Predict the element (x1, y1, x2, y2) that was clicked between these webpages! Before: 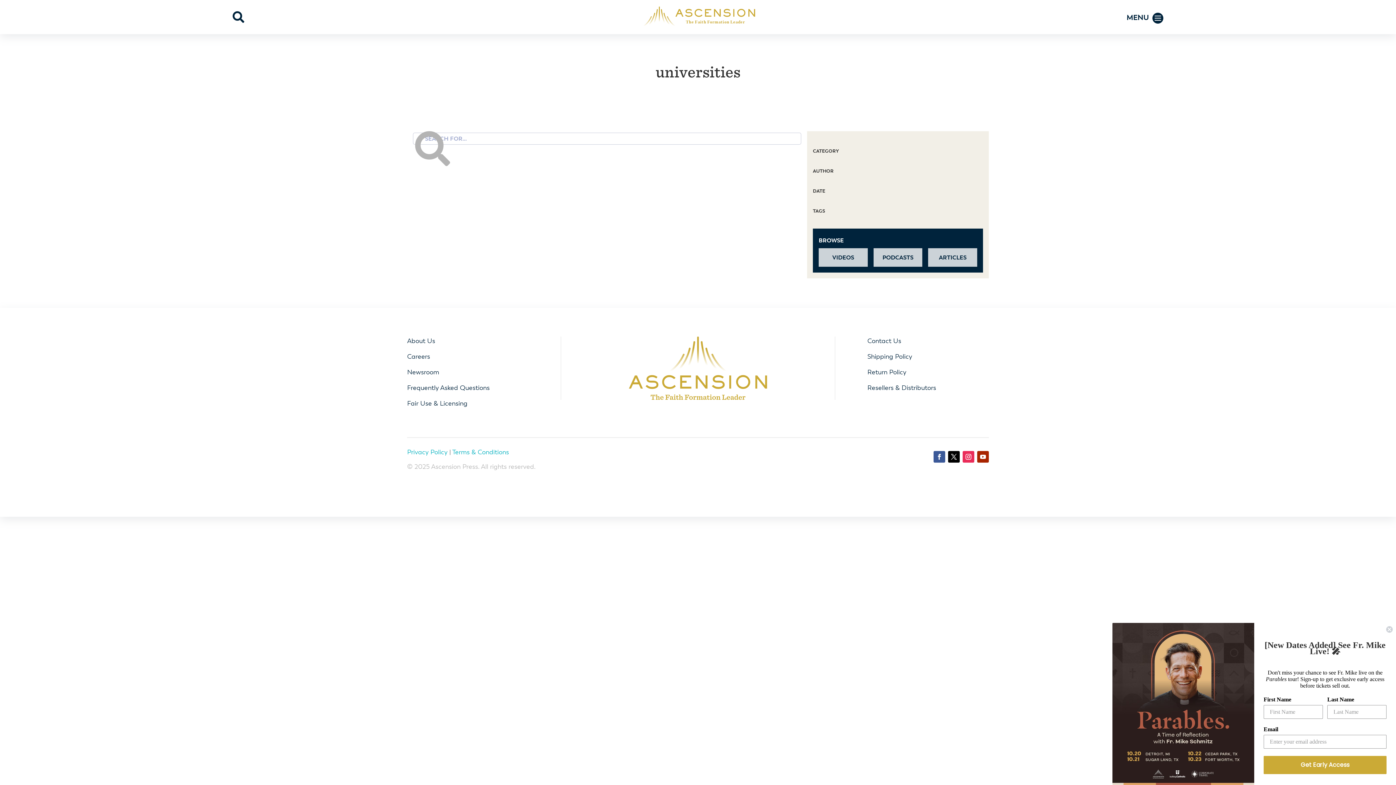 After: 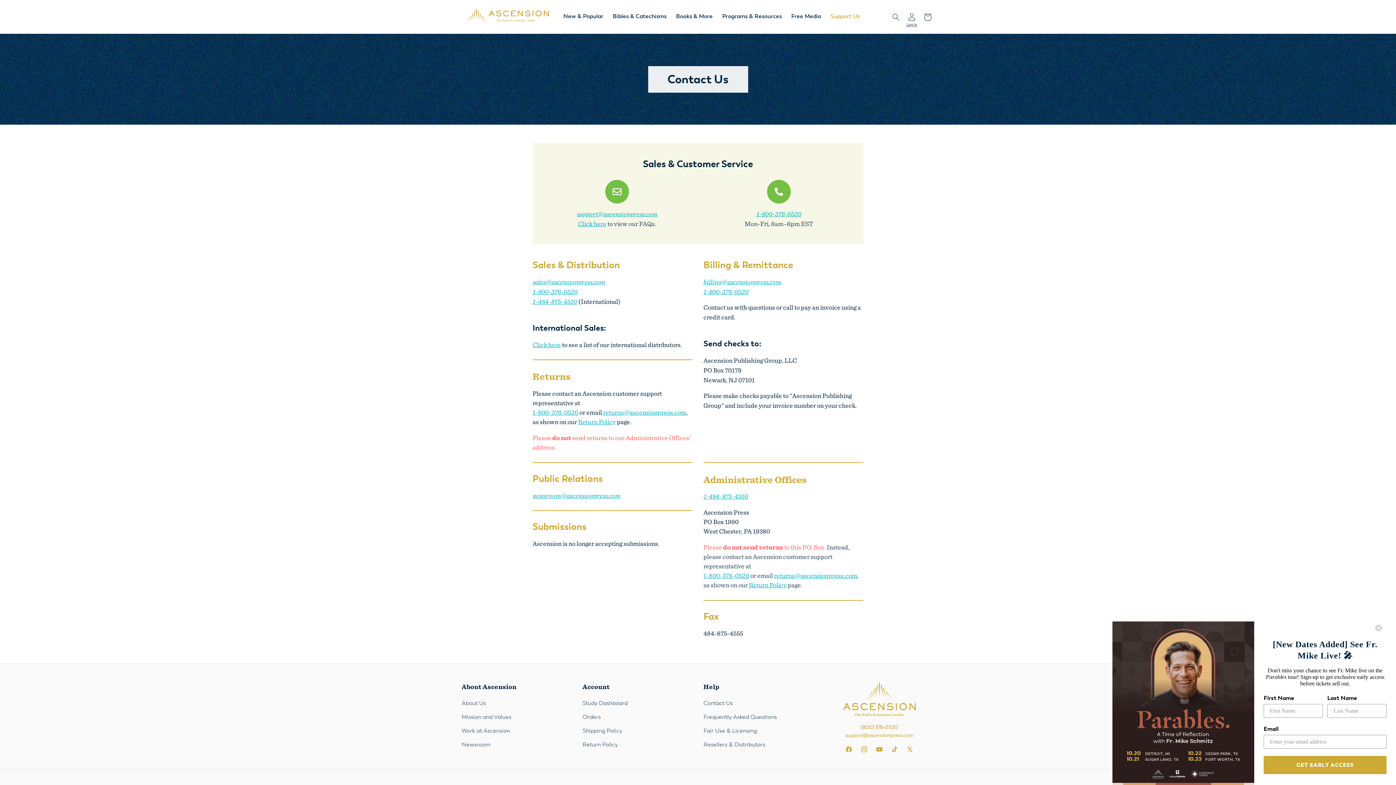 Action: bbox: (867, 336, 901, 344) label: Contact Us